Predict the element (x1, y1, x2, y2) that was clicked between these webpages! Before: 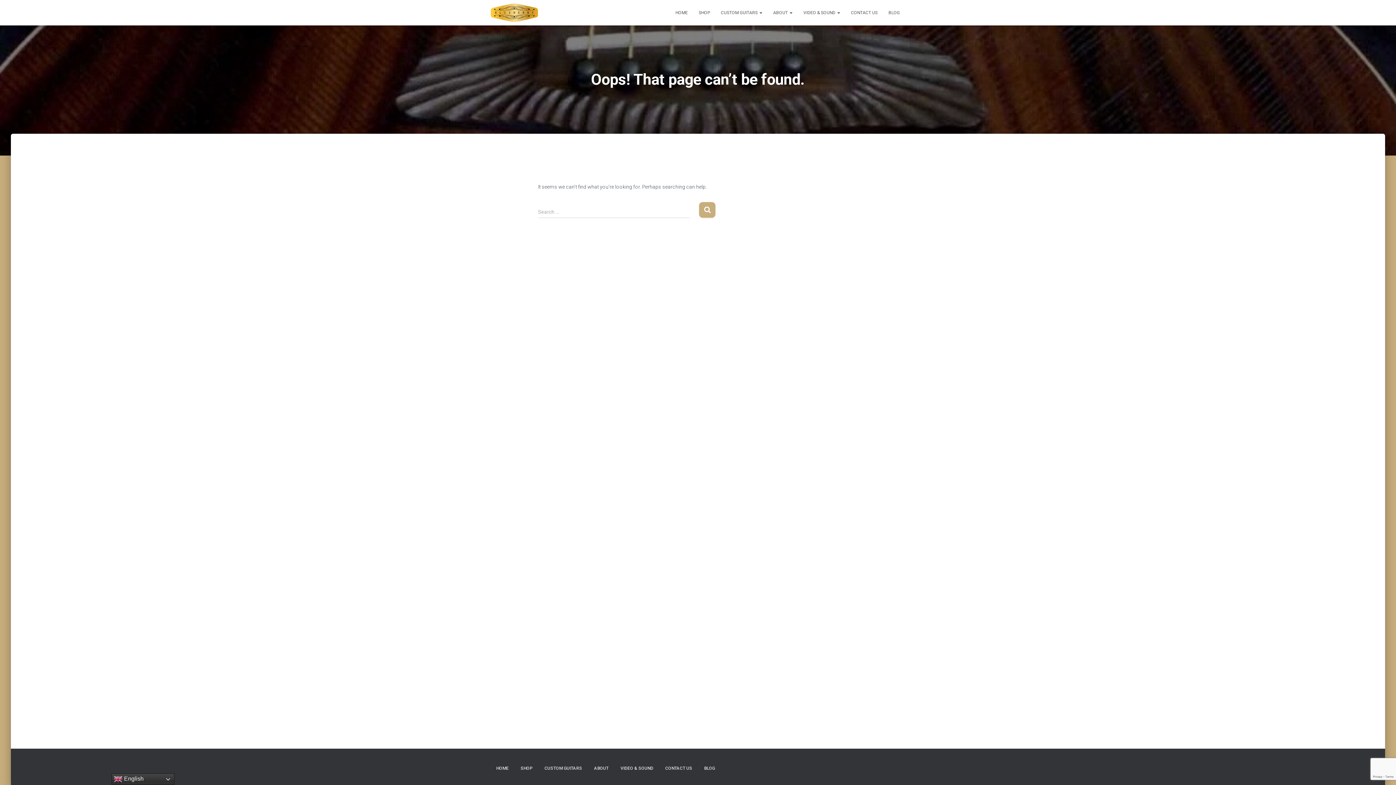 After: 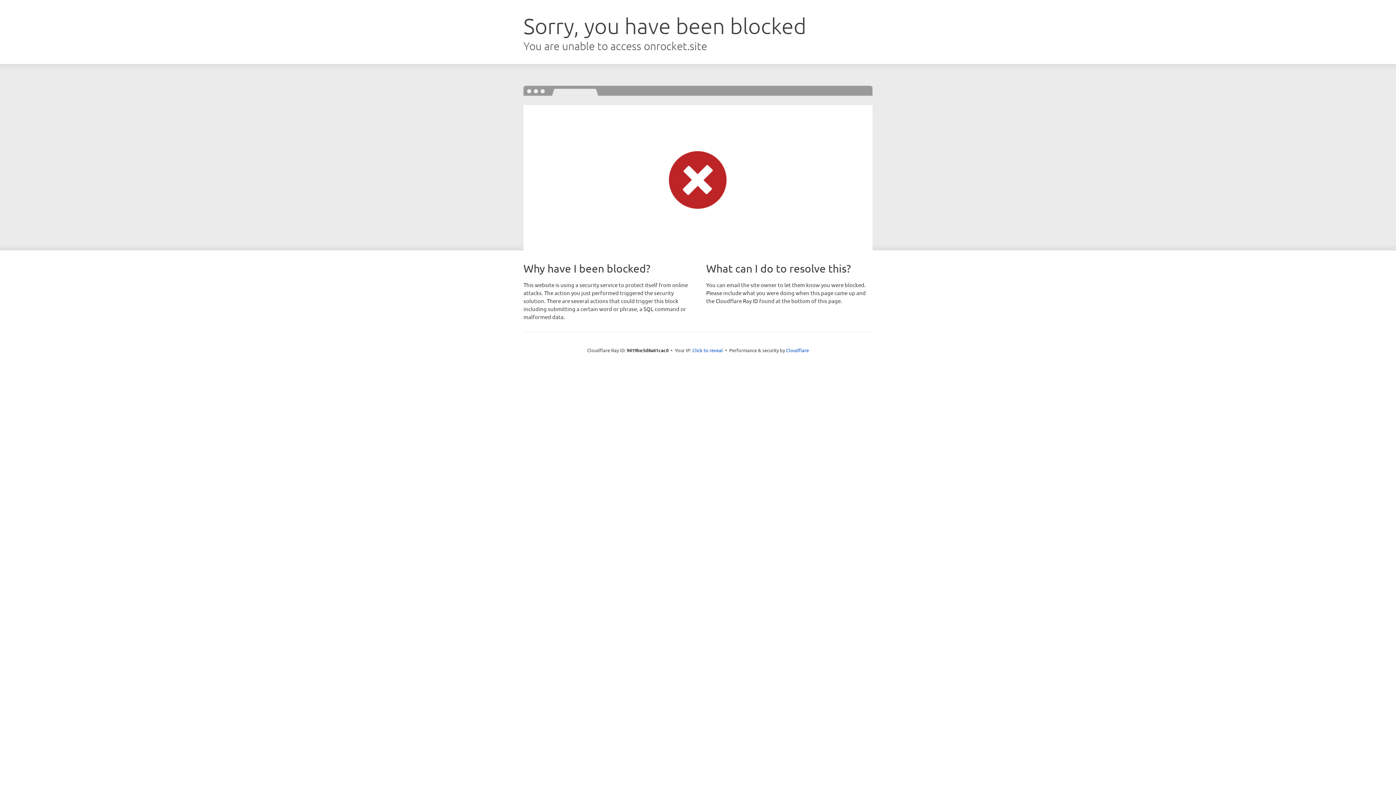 Action: label: ThemeIsle bbox: (881, 766, 905, 772)